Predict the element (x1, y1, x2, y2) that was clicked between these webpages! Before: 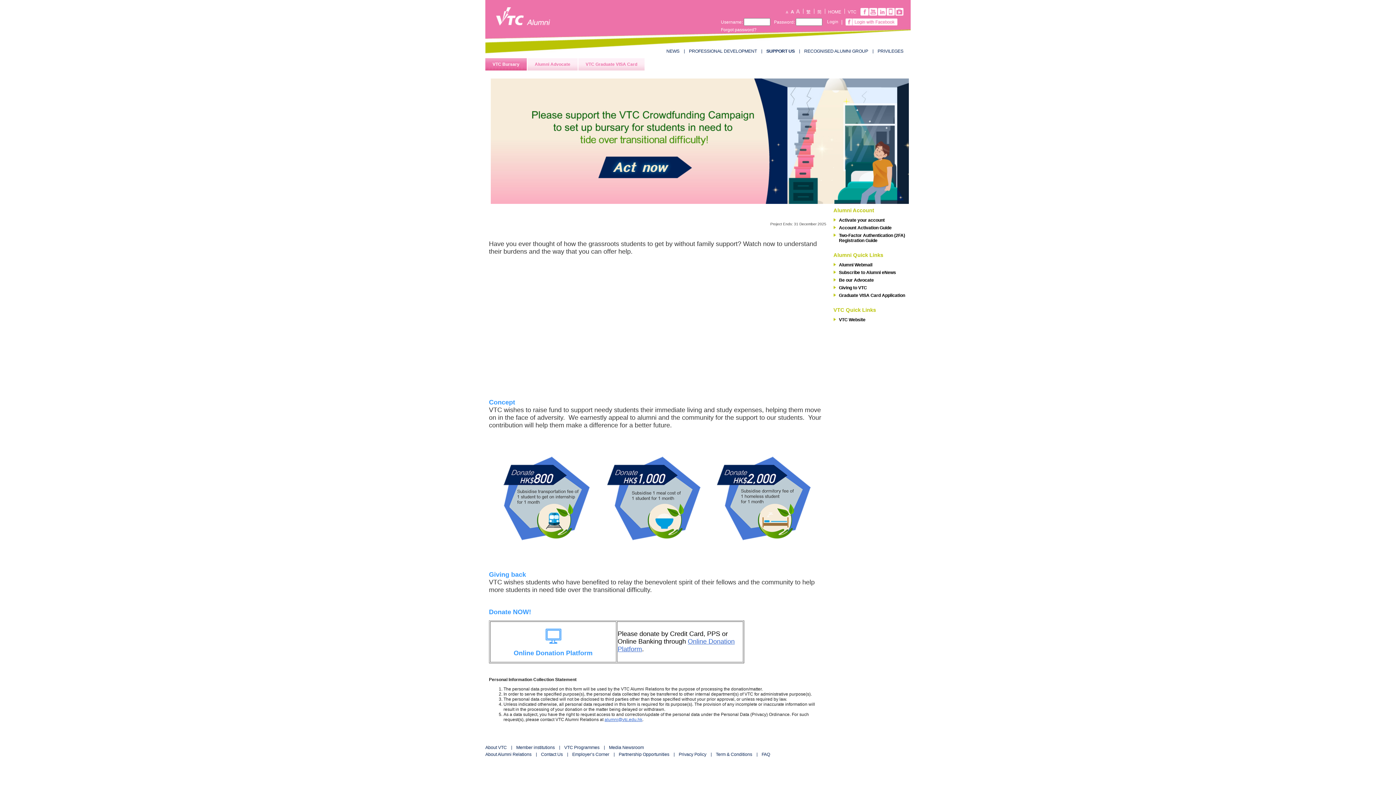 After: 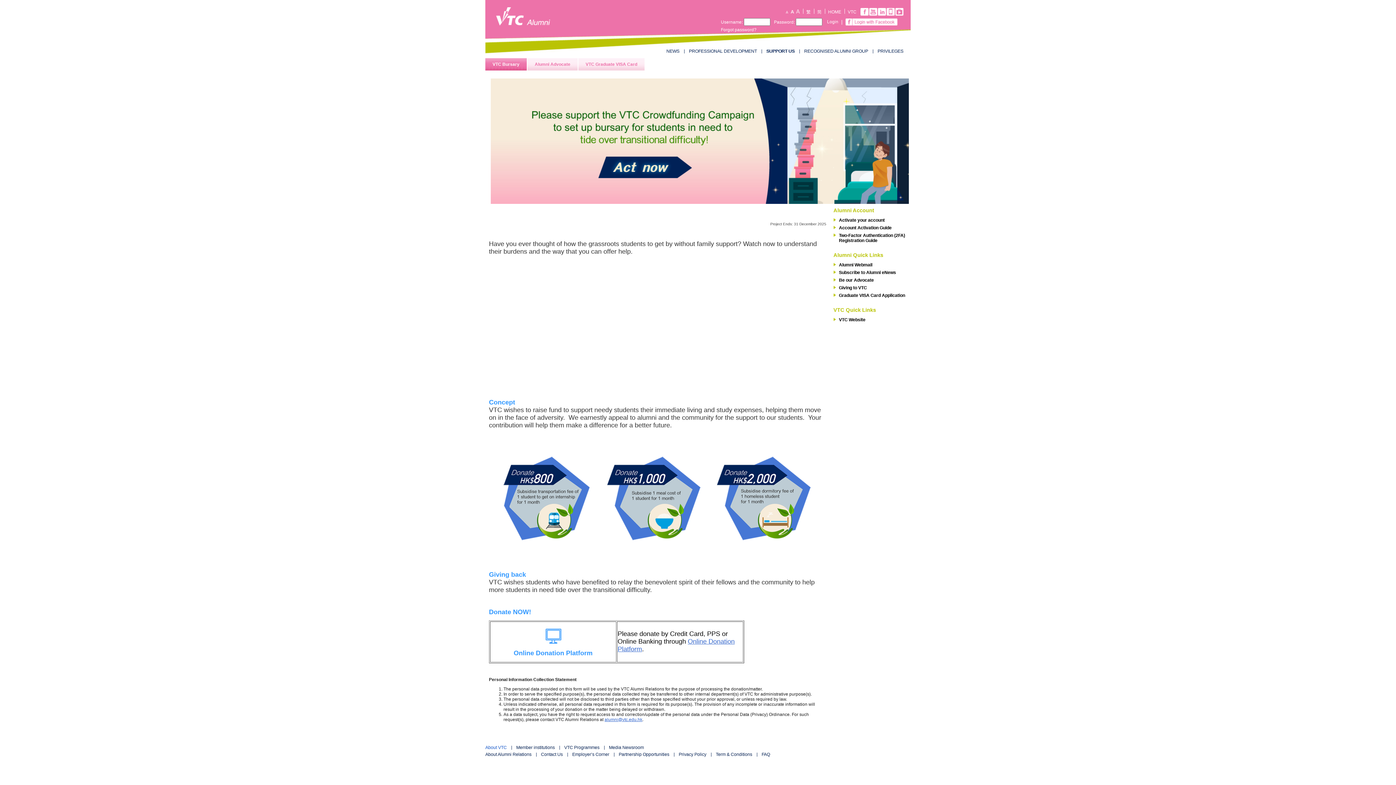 Action: bbox: (485, 745, 506, 750) label: About VTC